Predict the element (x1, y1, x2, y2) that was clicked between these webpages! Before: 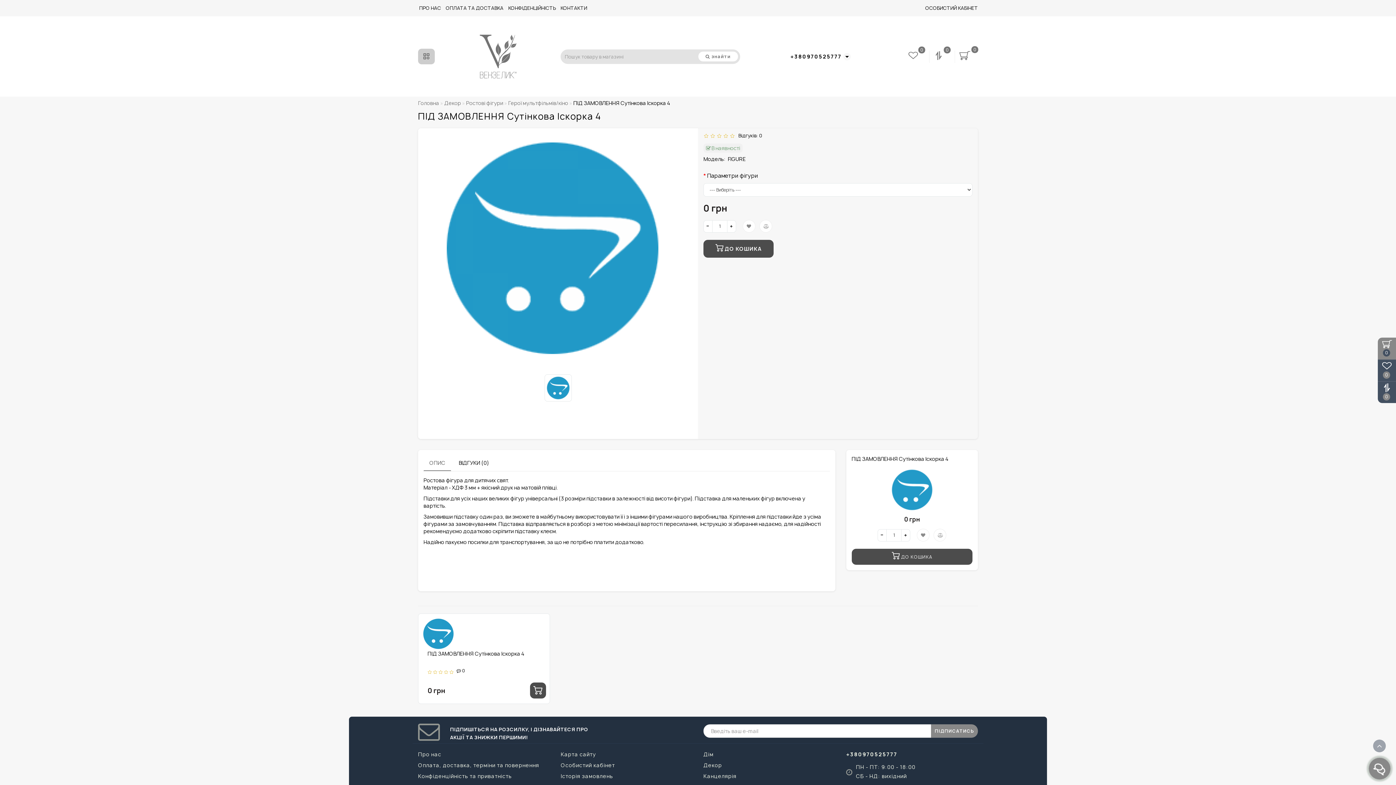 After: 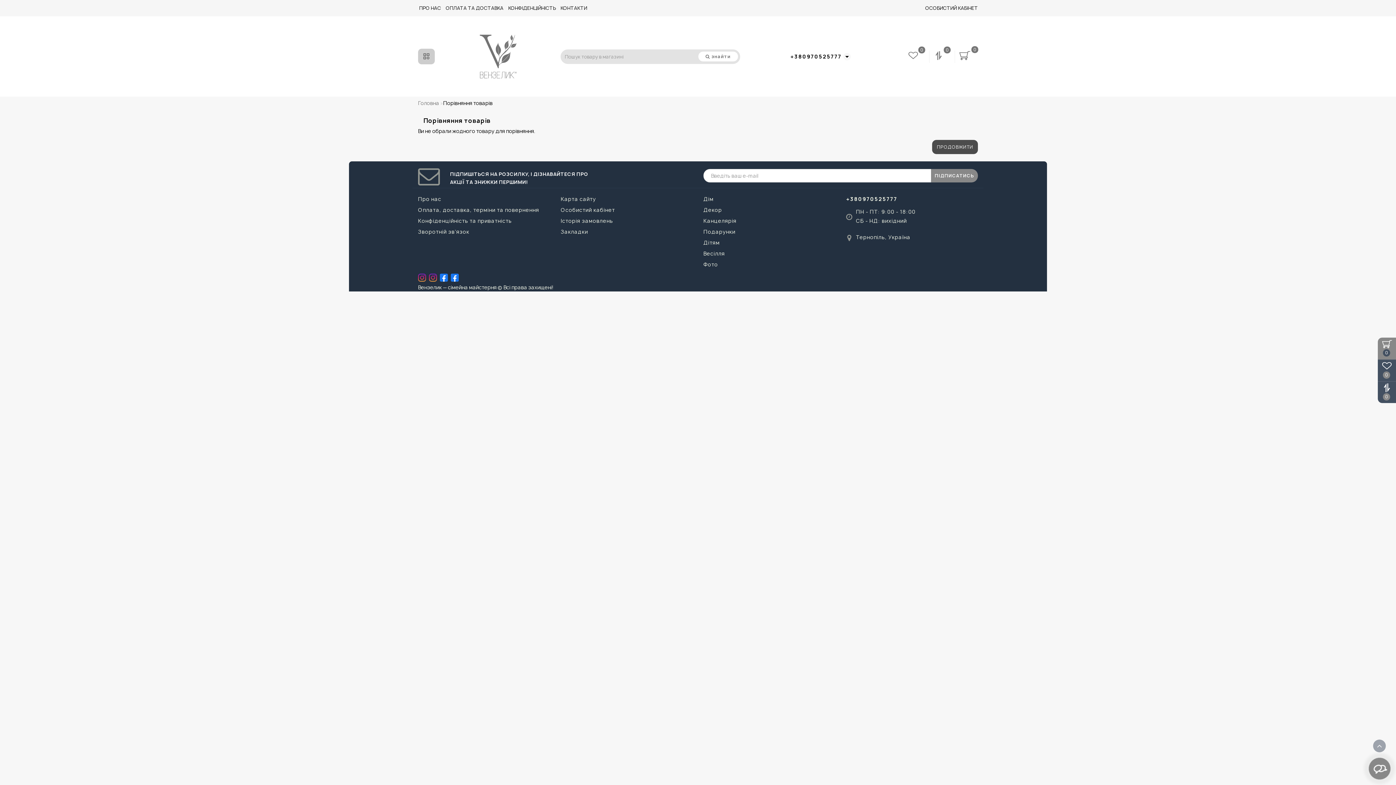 Action: bbox: (934, 50, 945, 62) label: 0